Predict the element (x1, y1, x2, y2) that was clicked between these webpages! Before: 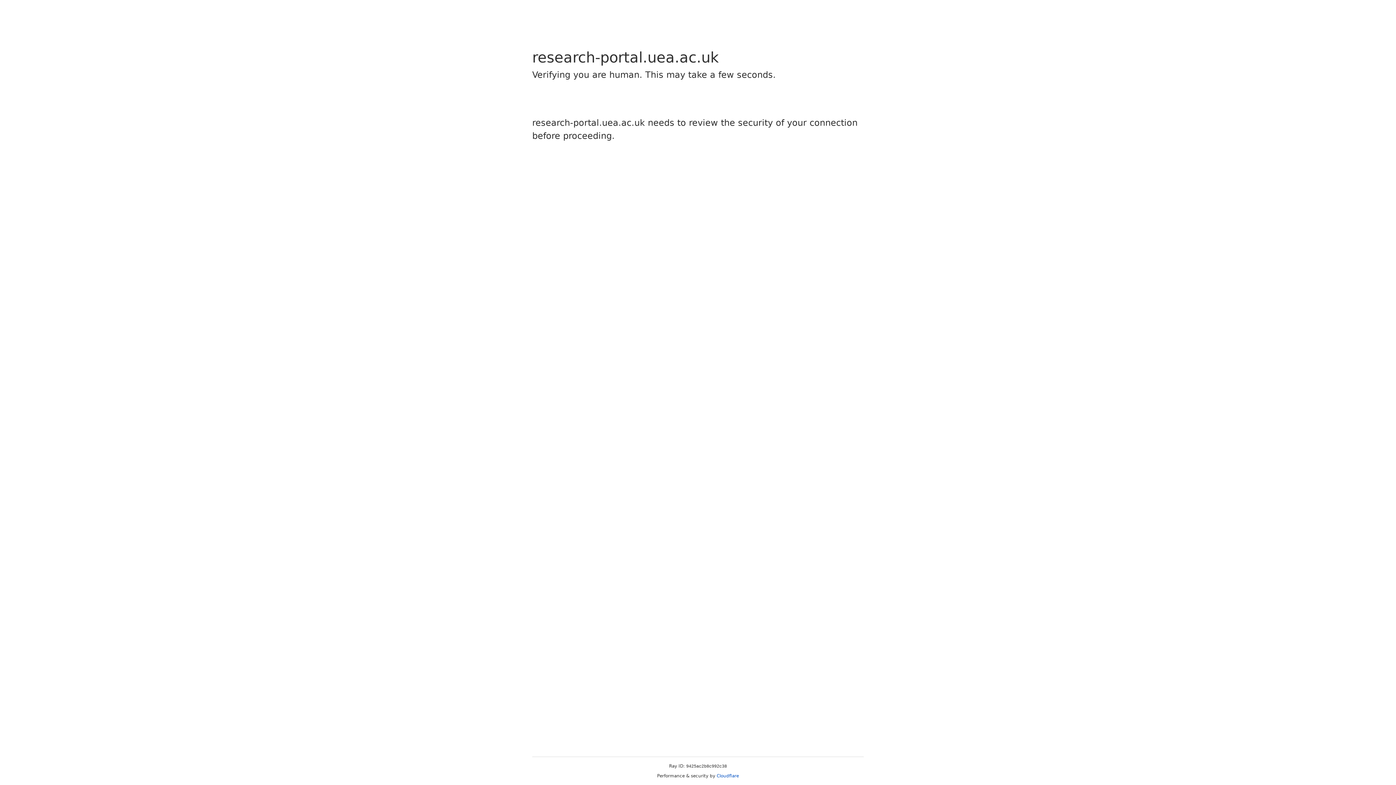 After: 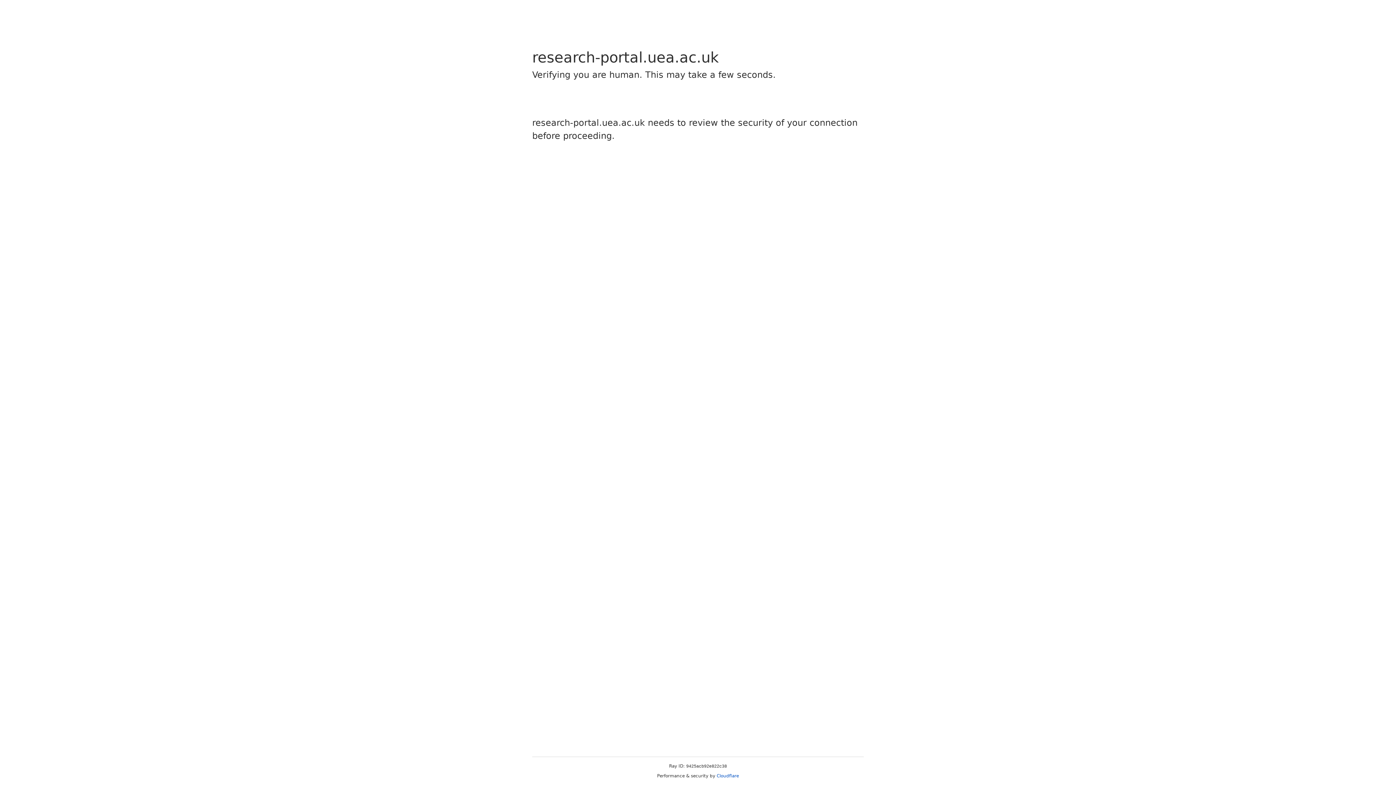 Action: bbox: (716, 773, 739, 778) label: Cloudflare